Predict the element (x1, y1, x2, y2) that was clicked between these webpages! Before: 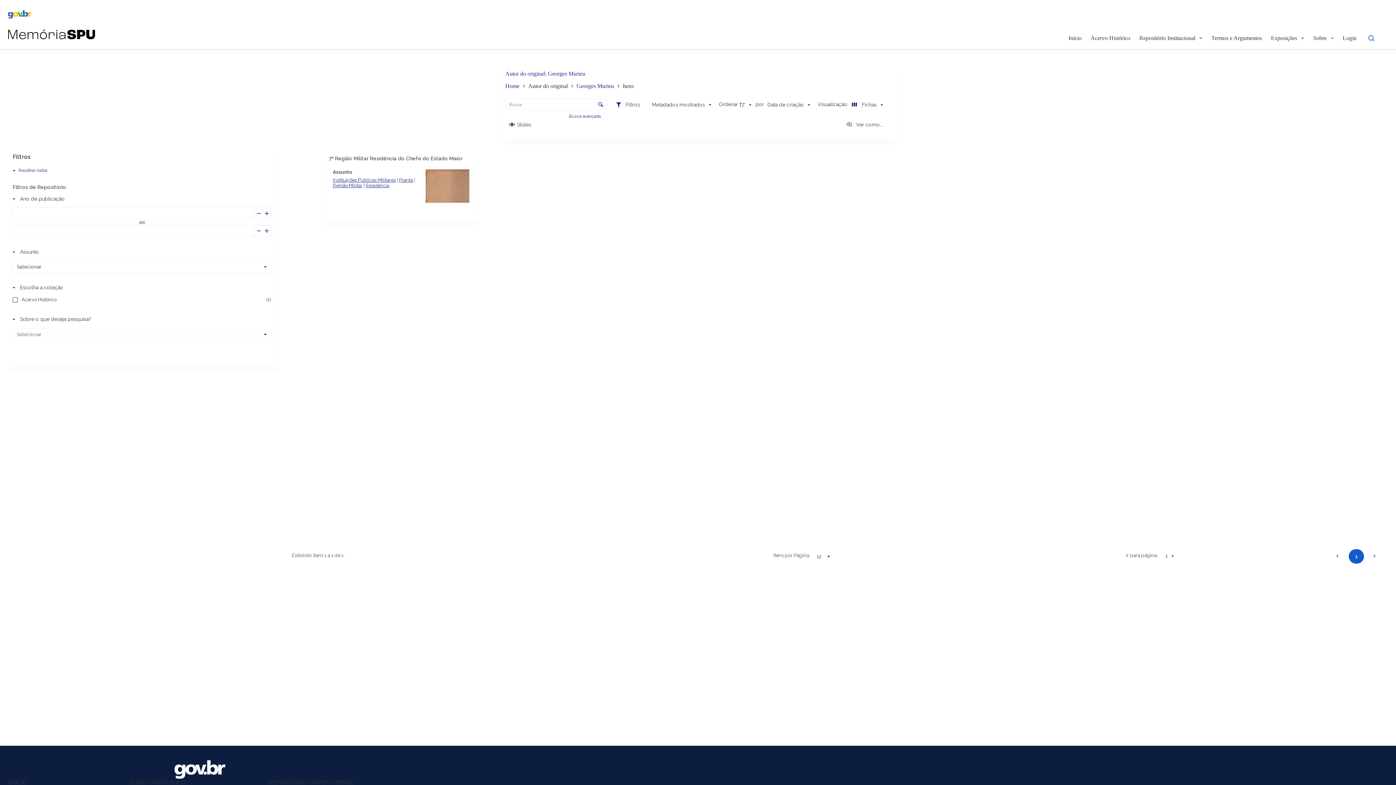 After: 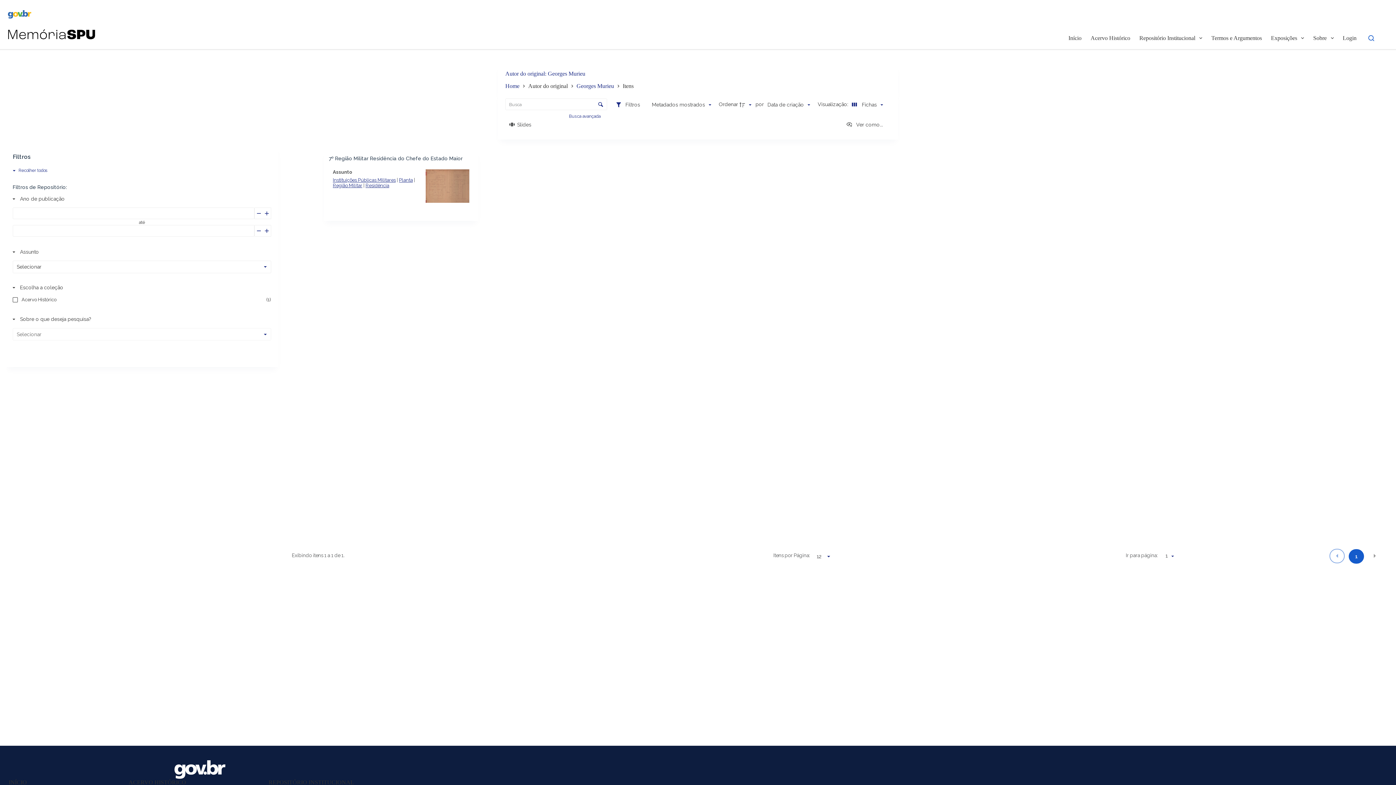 Action: bbox: (1329, 548, 1345, 563) label: Página anterior